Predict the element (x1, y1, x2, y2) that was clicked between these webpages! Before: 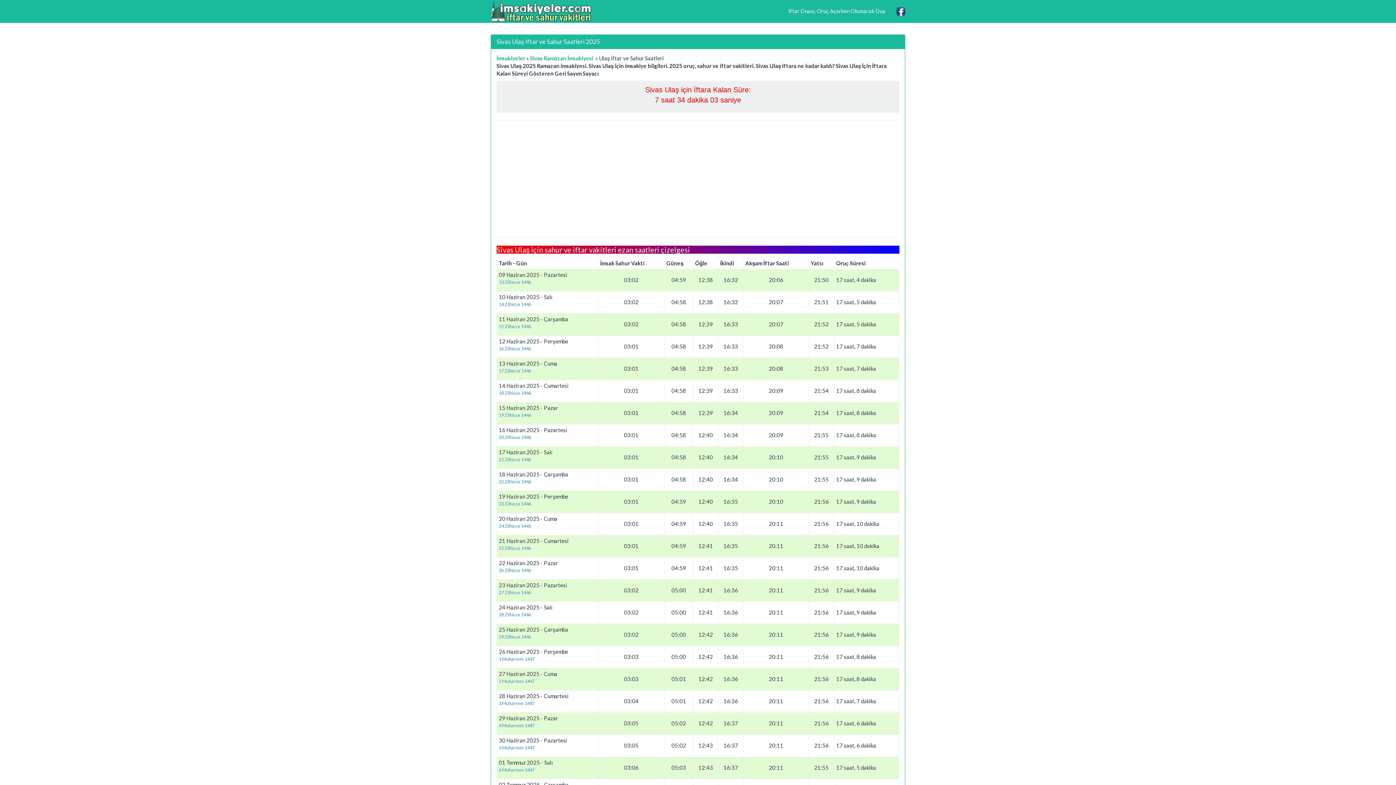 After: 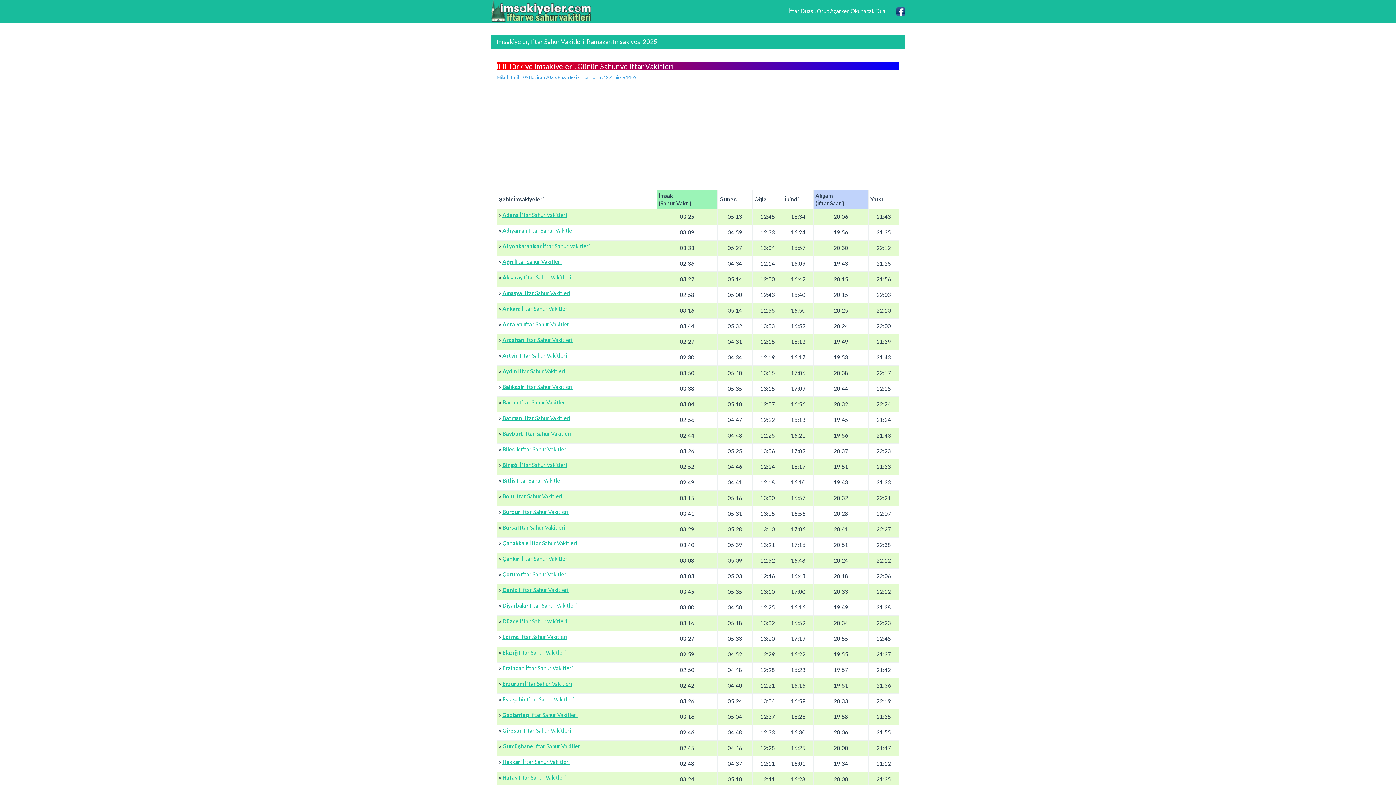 Action: bbox: (490, 0, 592, 21)